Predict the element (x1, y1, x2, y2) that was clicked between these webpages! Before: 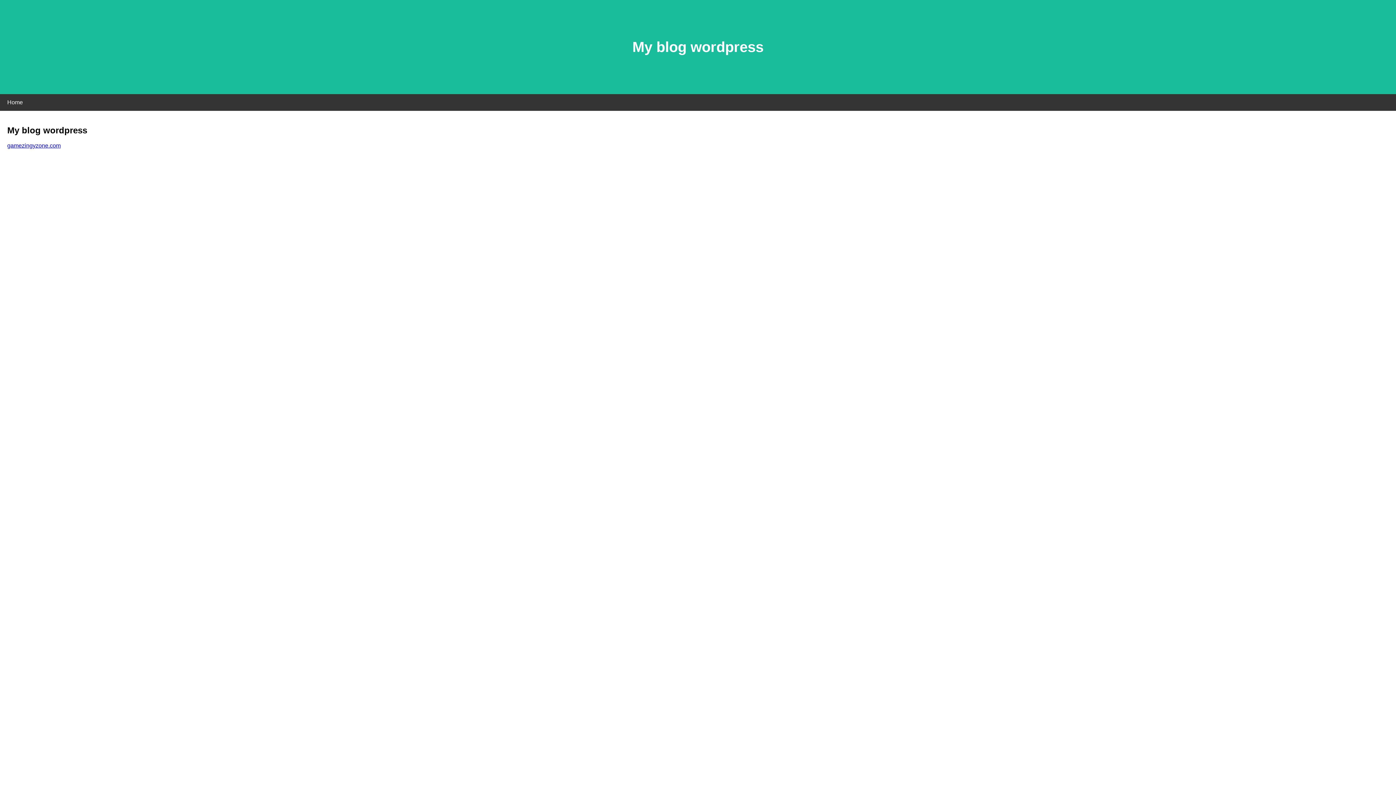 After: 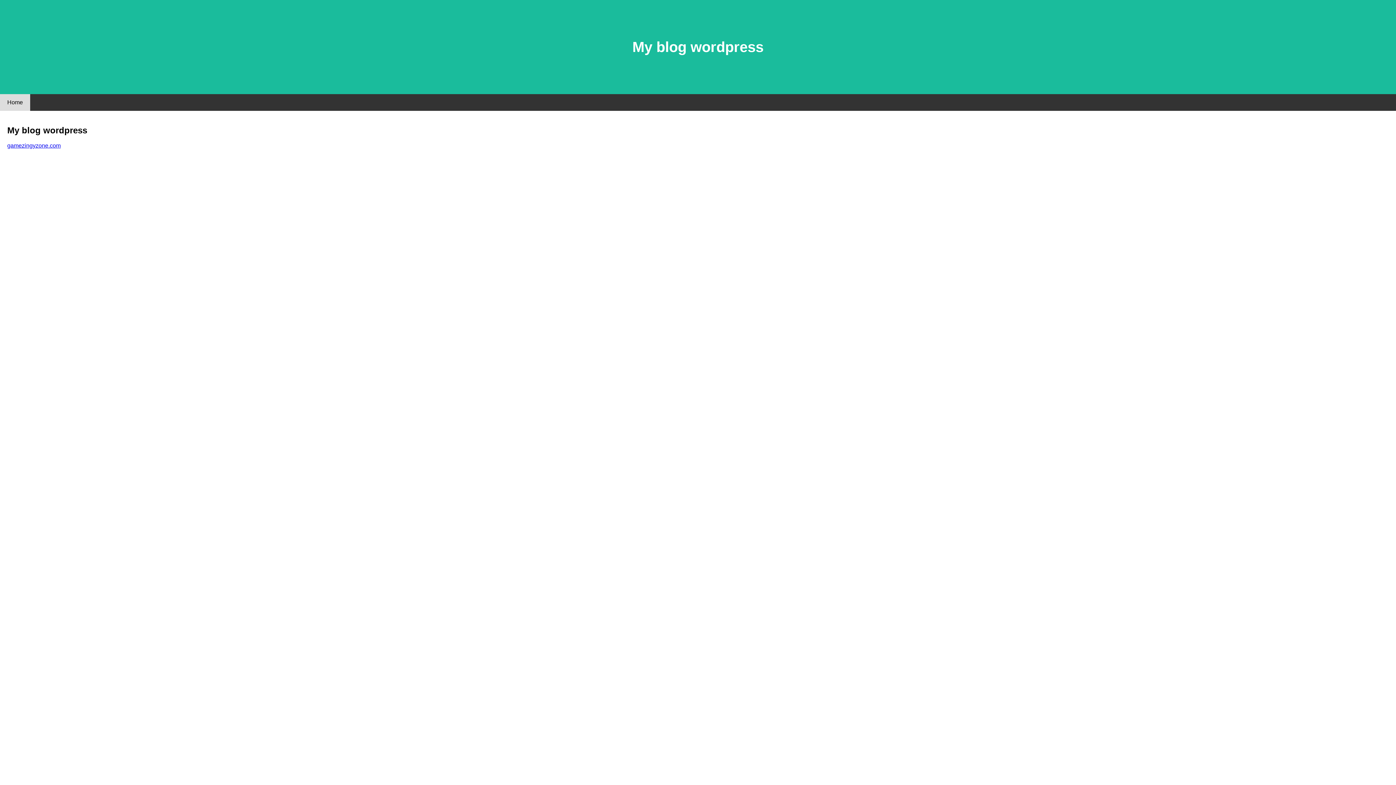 Action: label: Home bbox: (0, 94, 30, 110)